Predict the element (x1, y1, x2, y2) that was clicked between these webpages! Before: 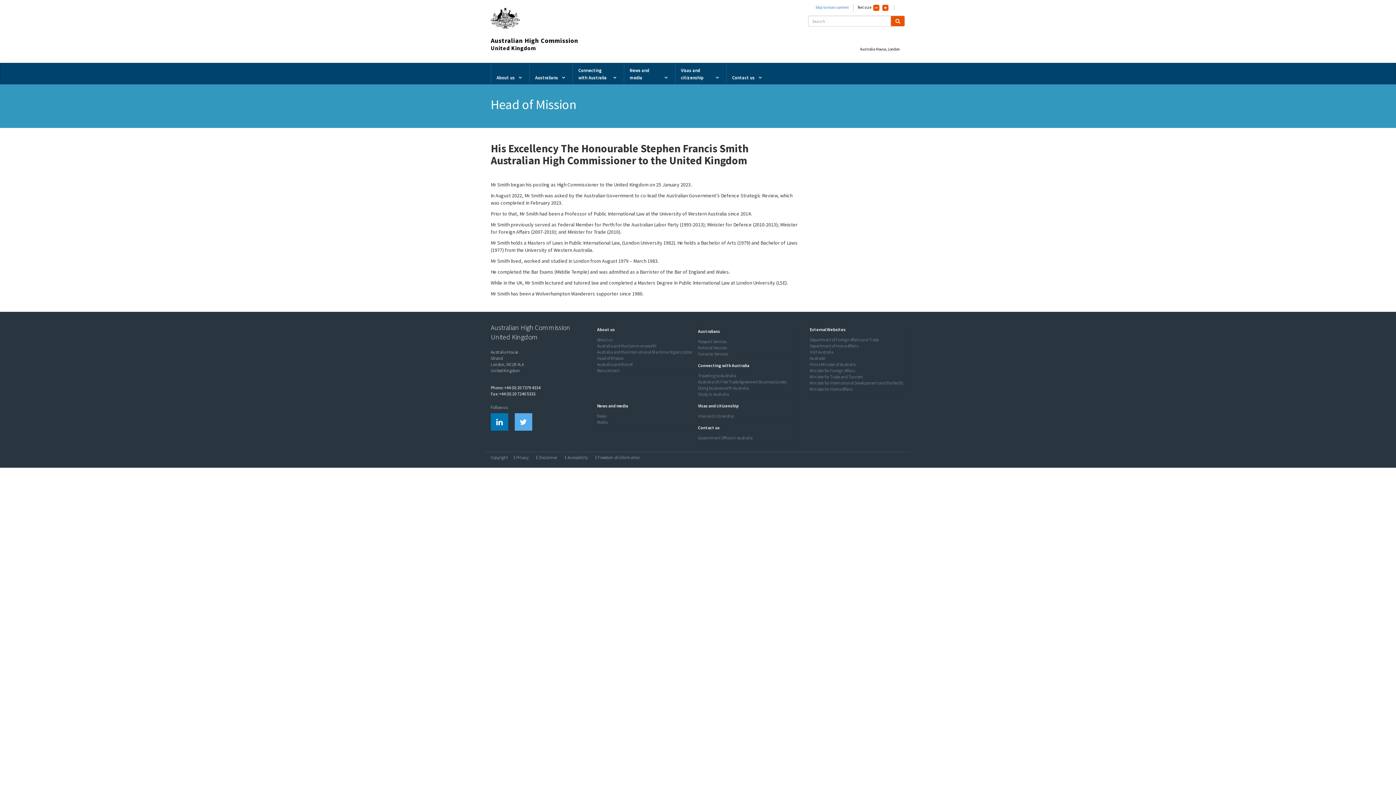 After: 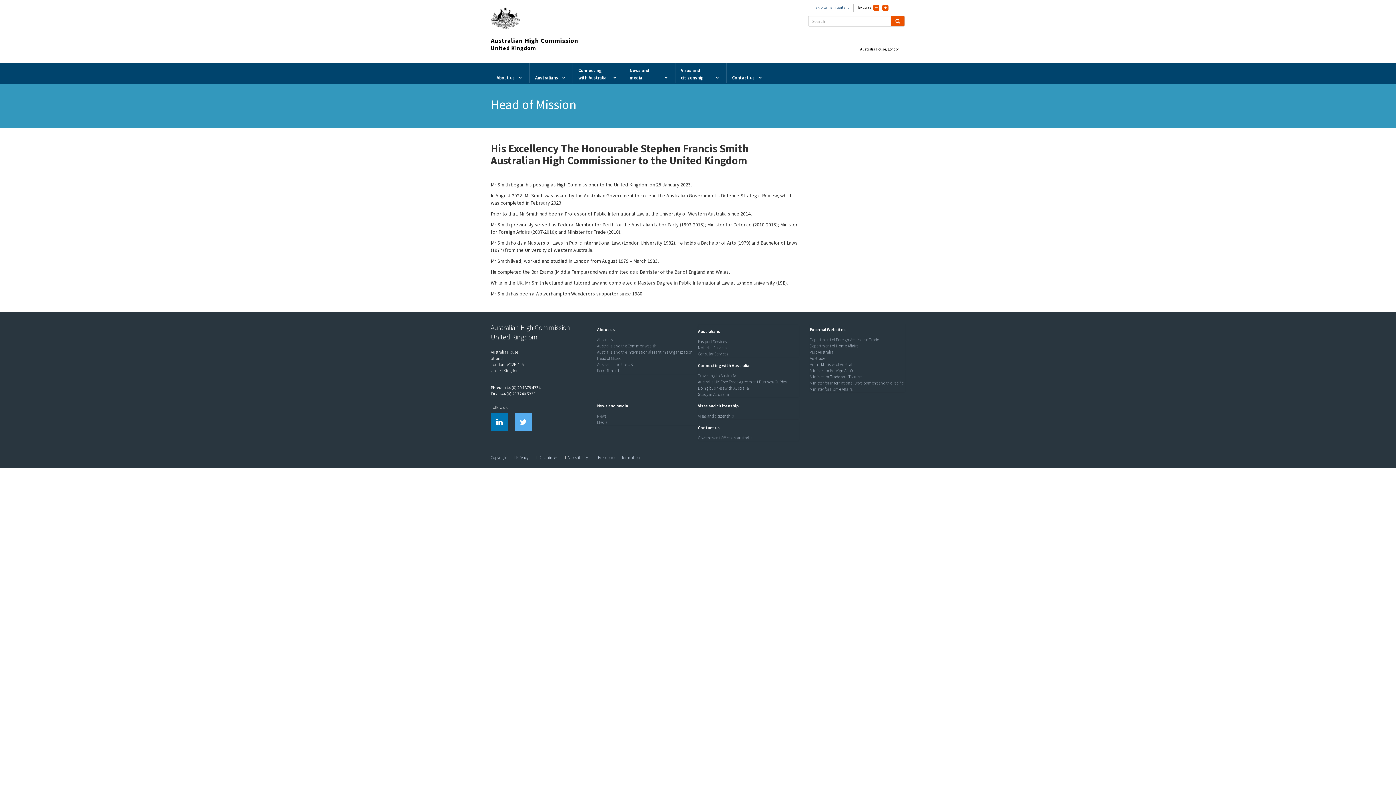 Action: label: Skip to main content bbox: (815, 5, 849, 9)